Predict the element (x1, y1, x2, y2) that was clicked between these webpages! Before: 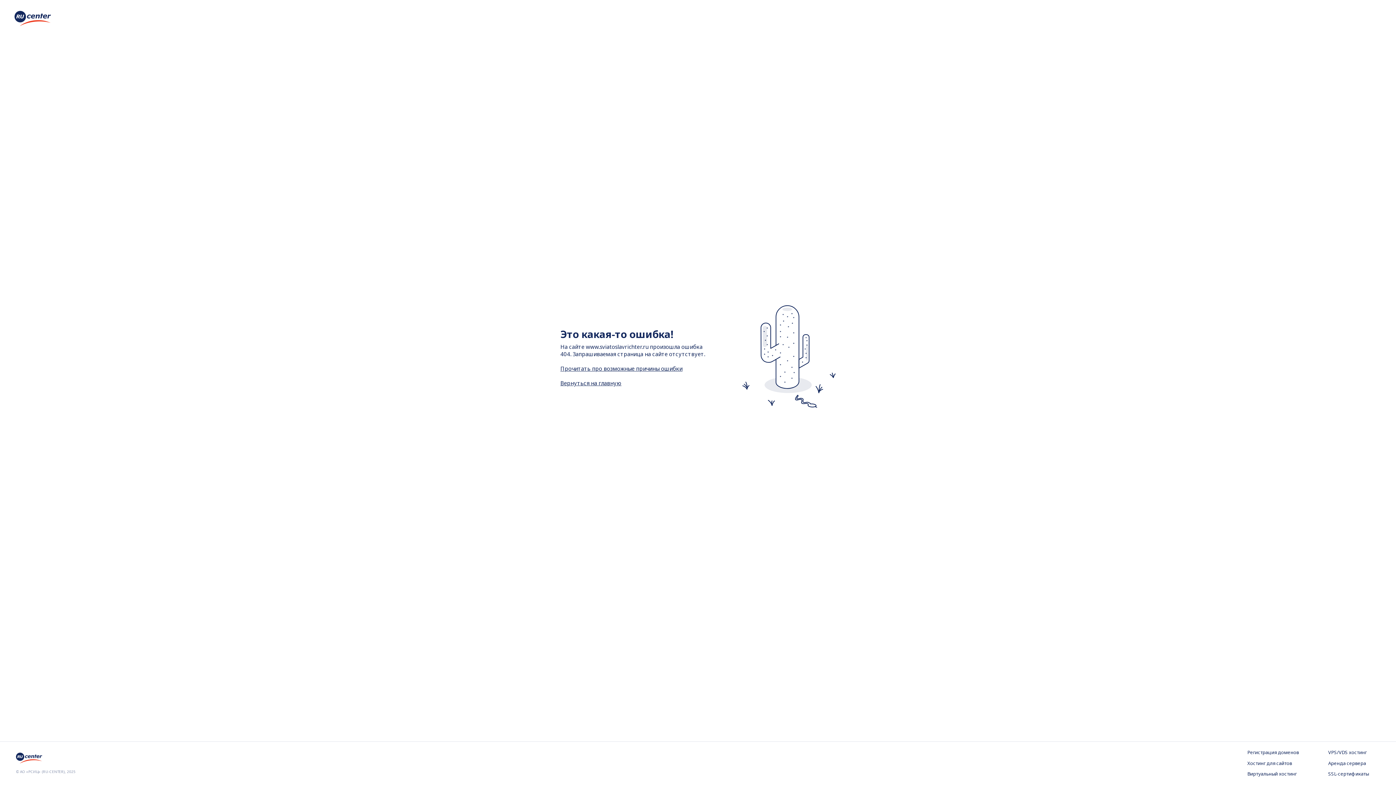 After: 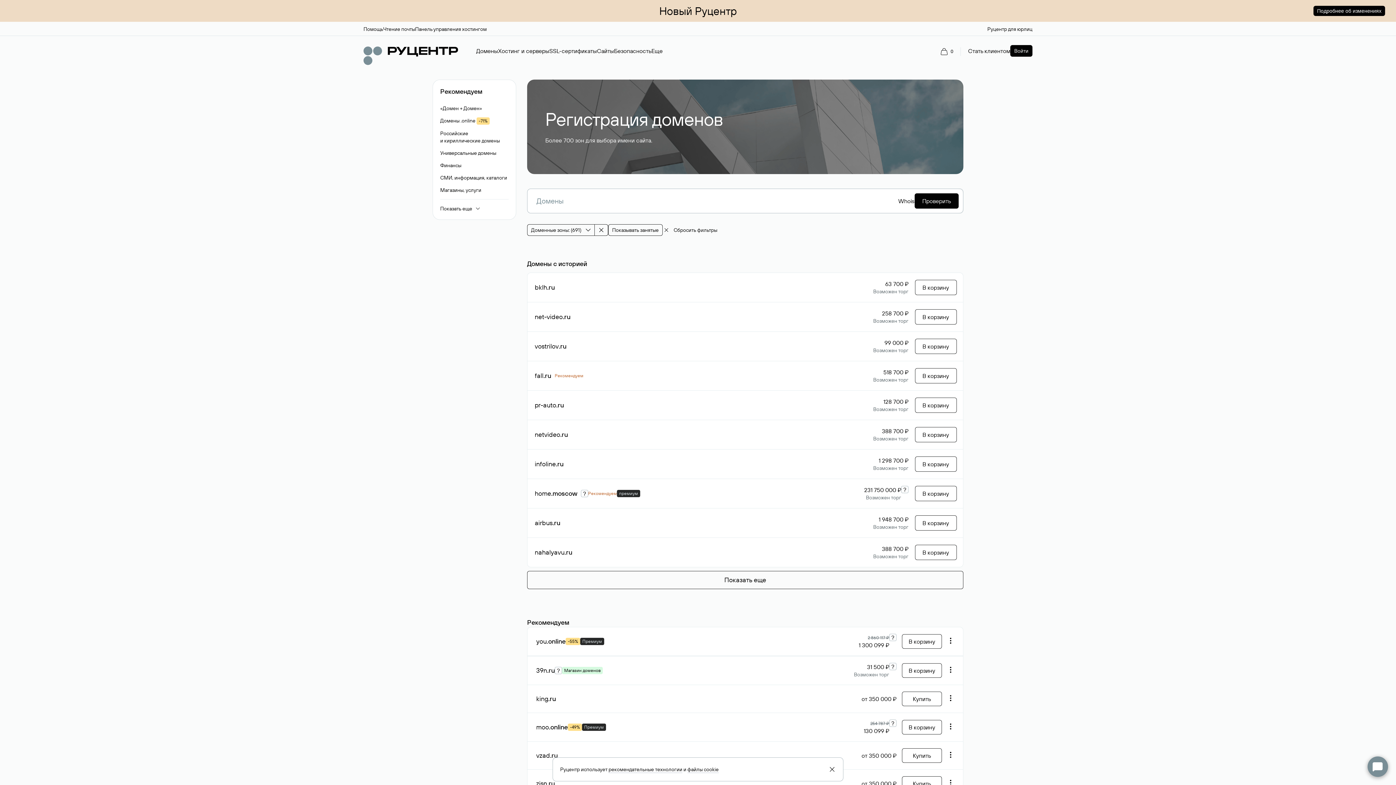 Action: label: Регистрация доменов bbox: (1247, 749, 1299, 756)